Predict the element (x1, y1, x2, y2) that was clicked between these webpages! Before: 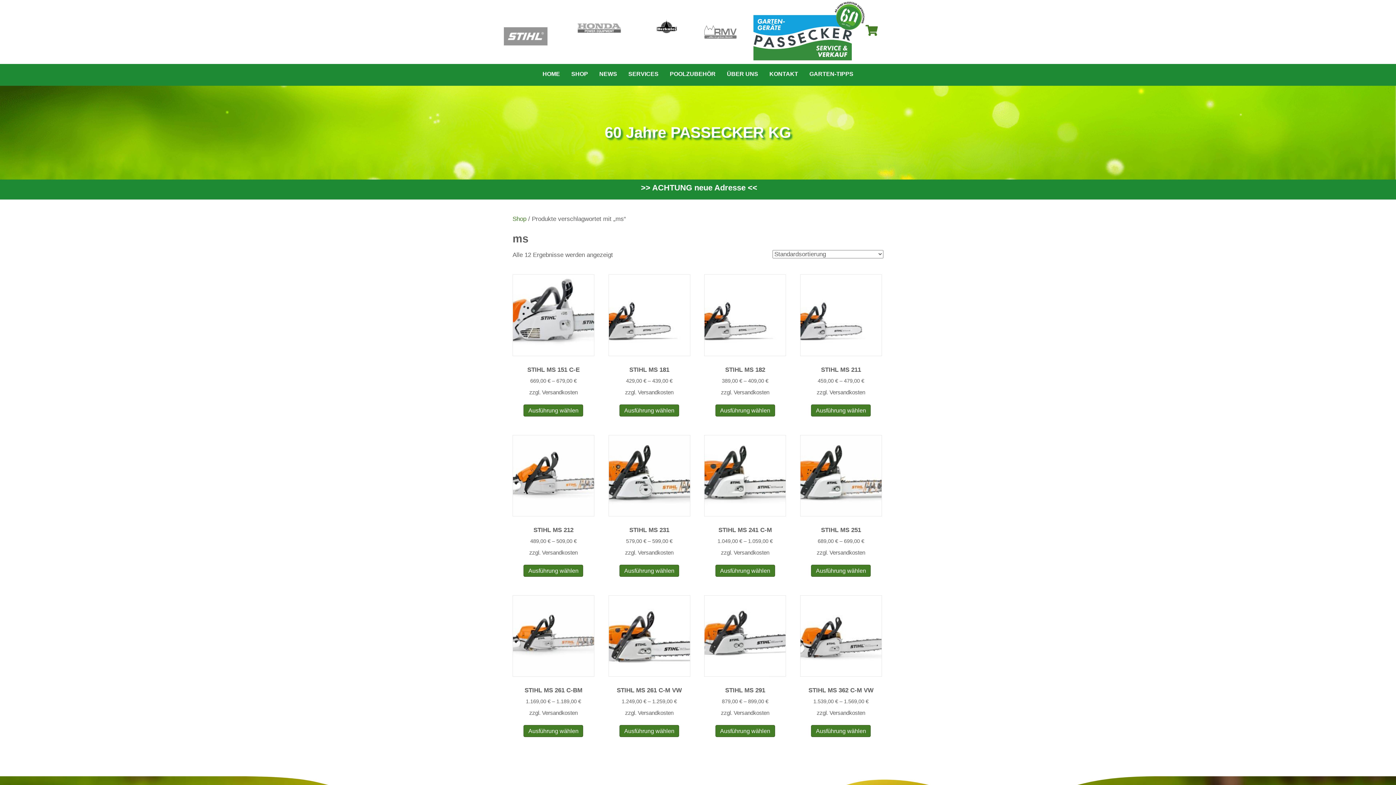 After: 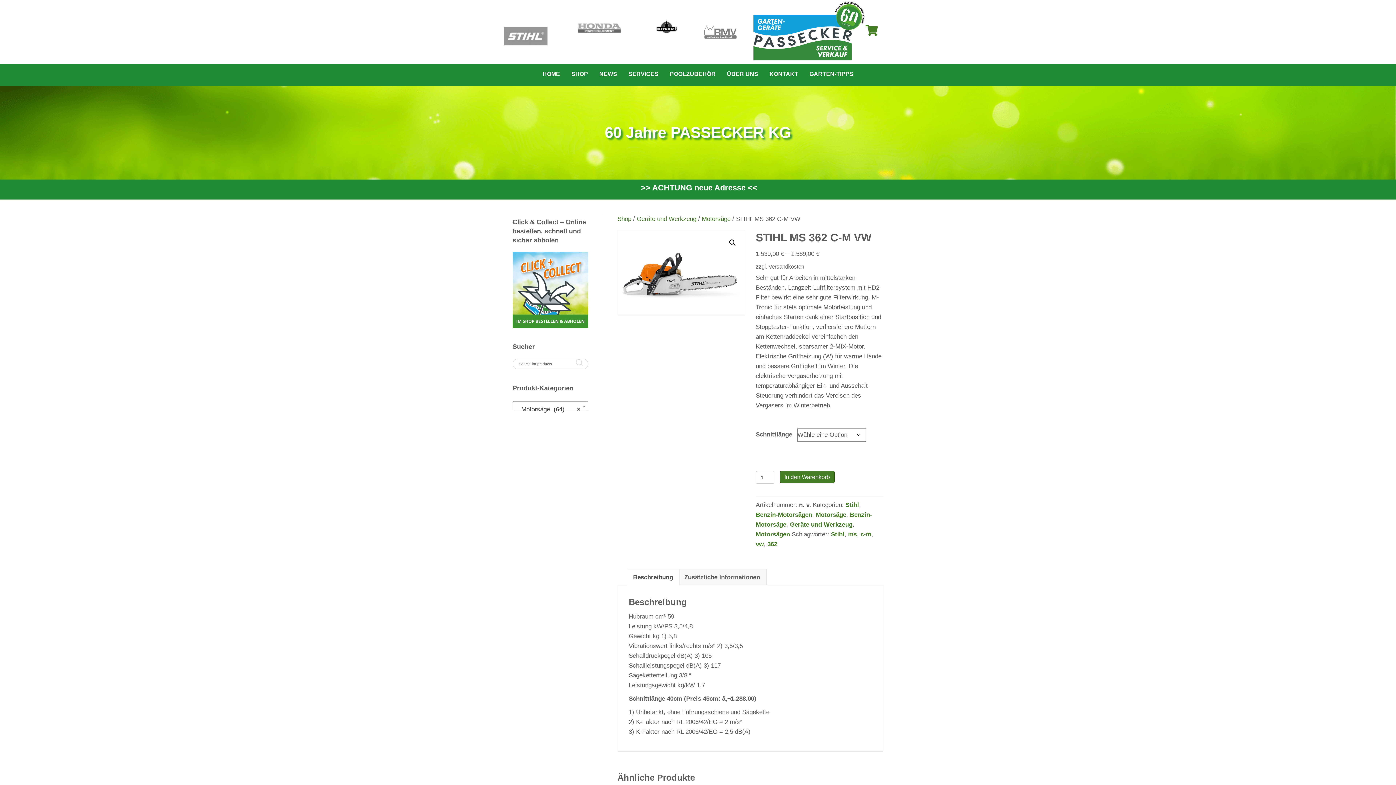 Action: bbox: (811, 725, 871, 737) label: Wähle Optionen für „STIHL MS 362 C-M VW“